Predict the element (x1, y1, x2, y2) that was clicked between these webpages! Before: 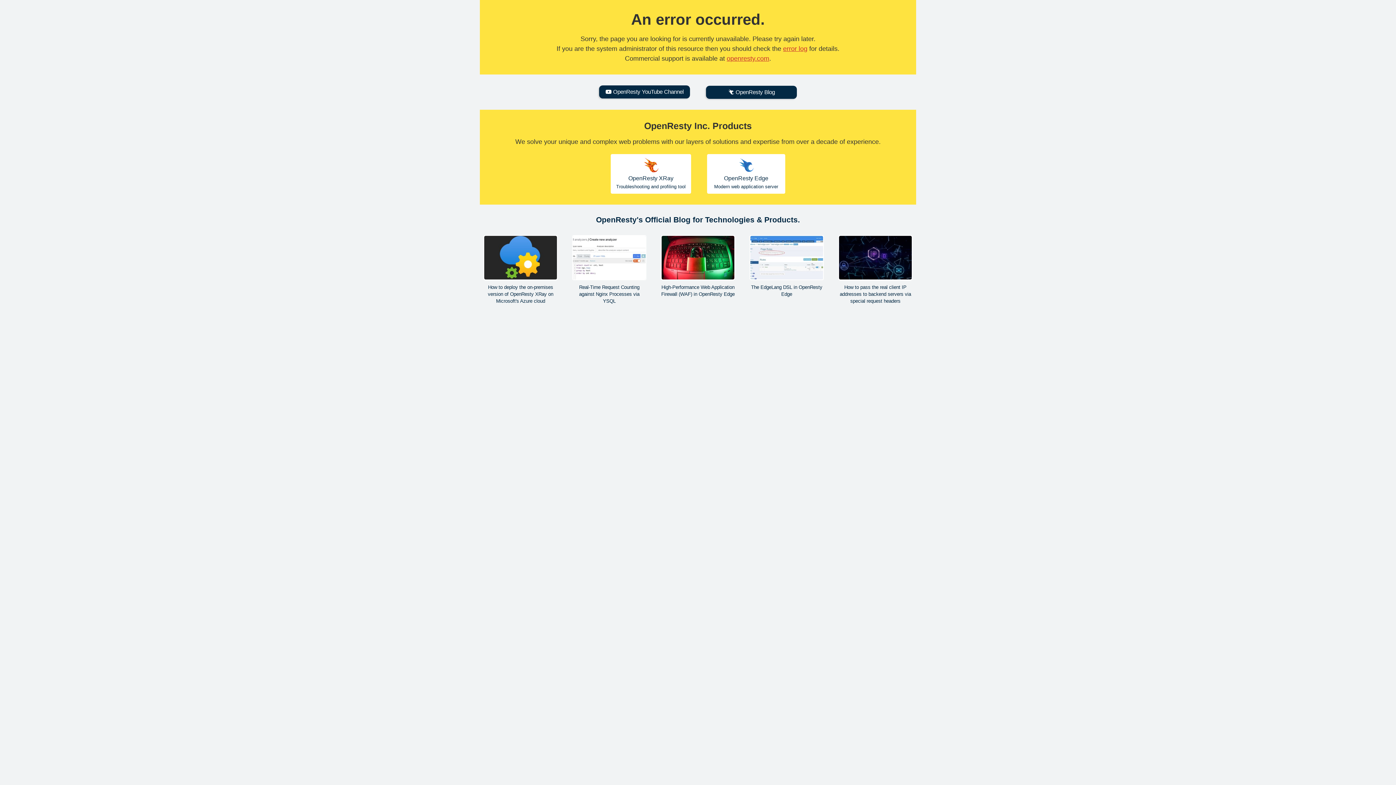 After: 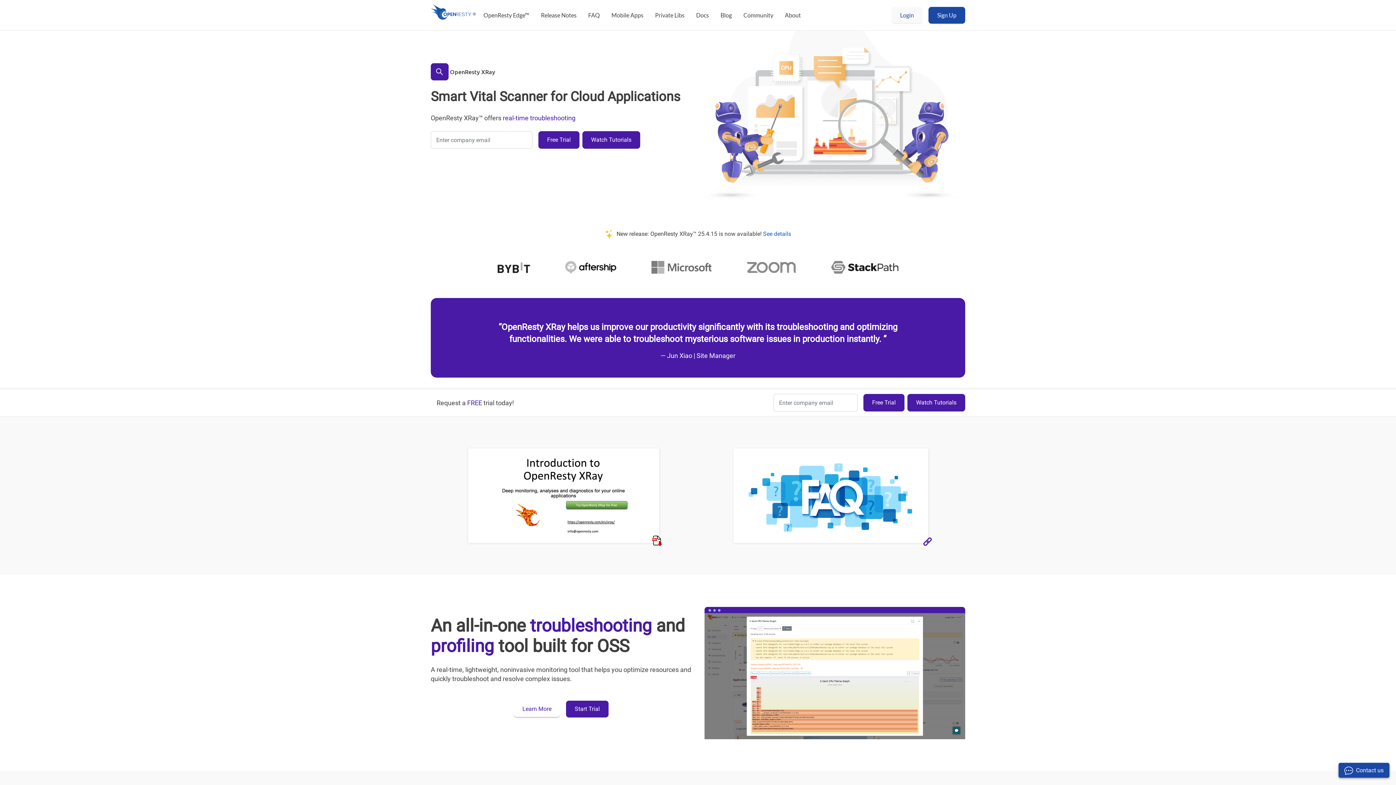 Action: label: OpenResty XRay

Troubleshooting and profiling tool bbox: (610, 154, 691, 193)